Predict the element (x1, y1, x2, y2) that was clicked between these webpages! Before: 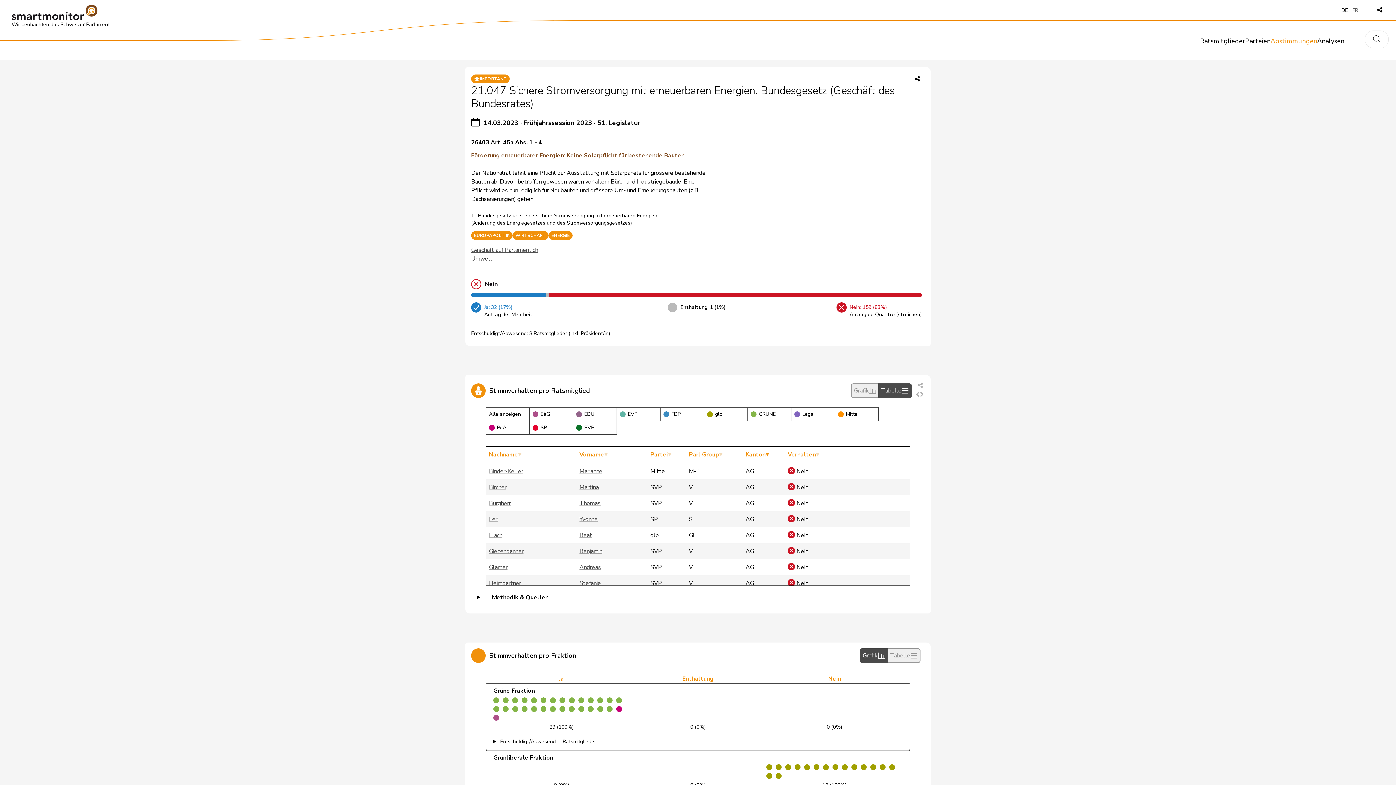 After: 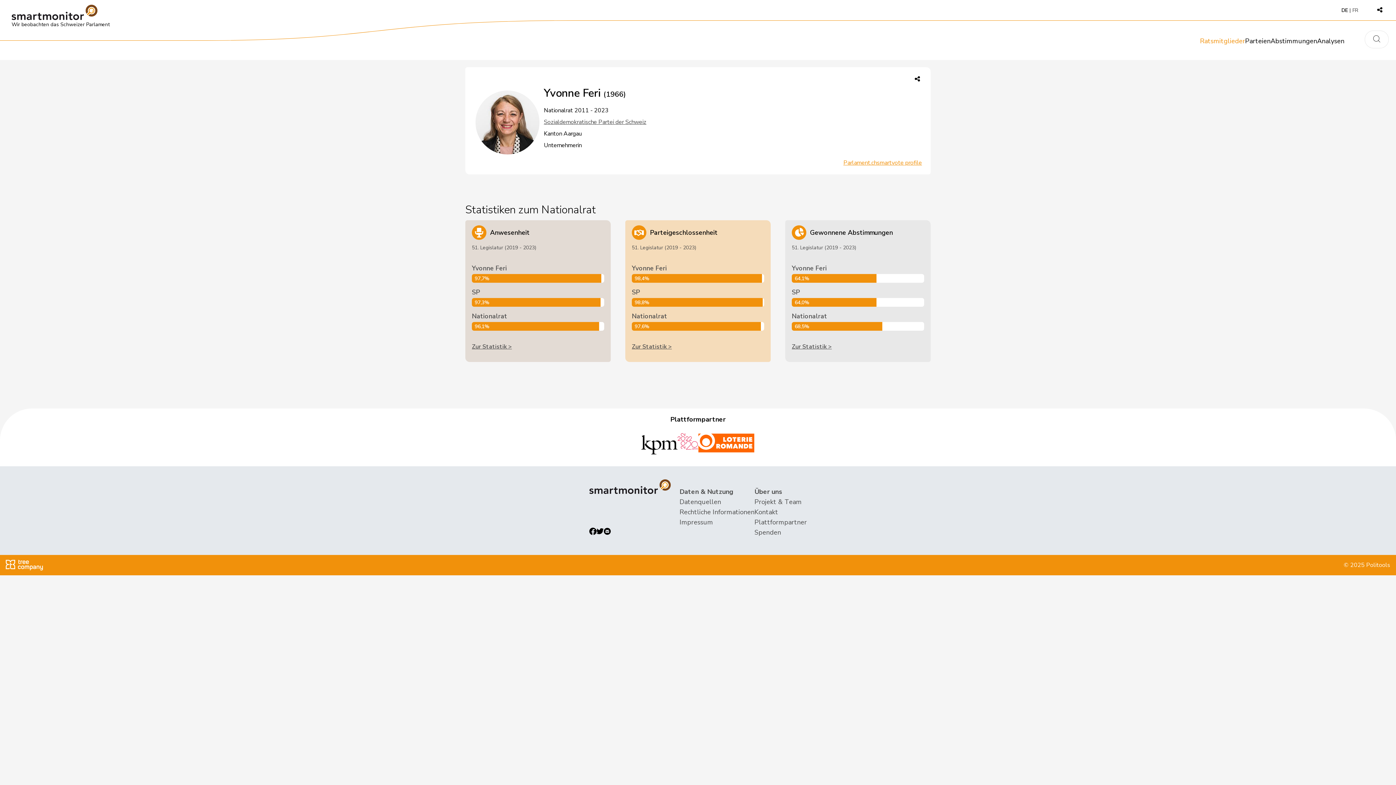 Action: label: Feri bbox: (489, 515, 498, 523)